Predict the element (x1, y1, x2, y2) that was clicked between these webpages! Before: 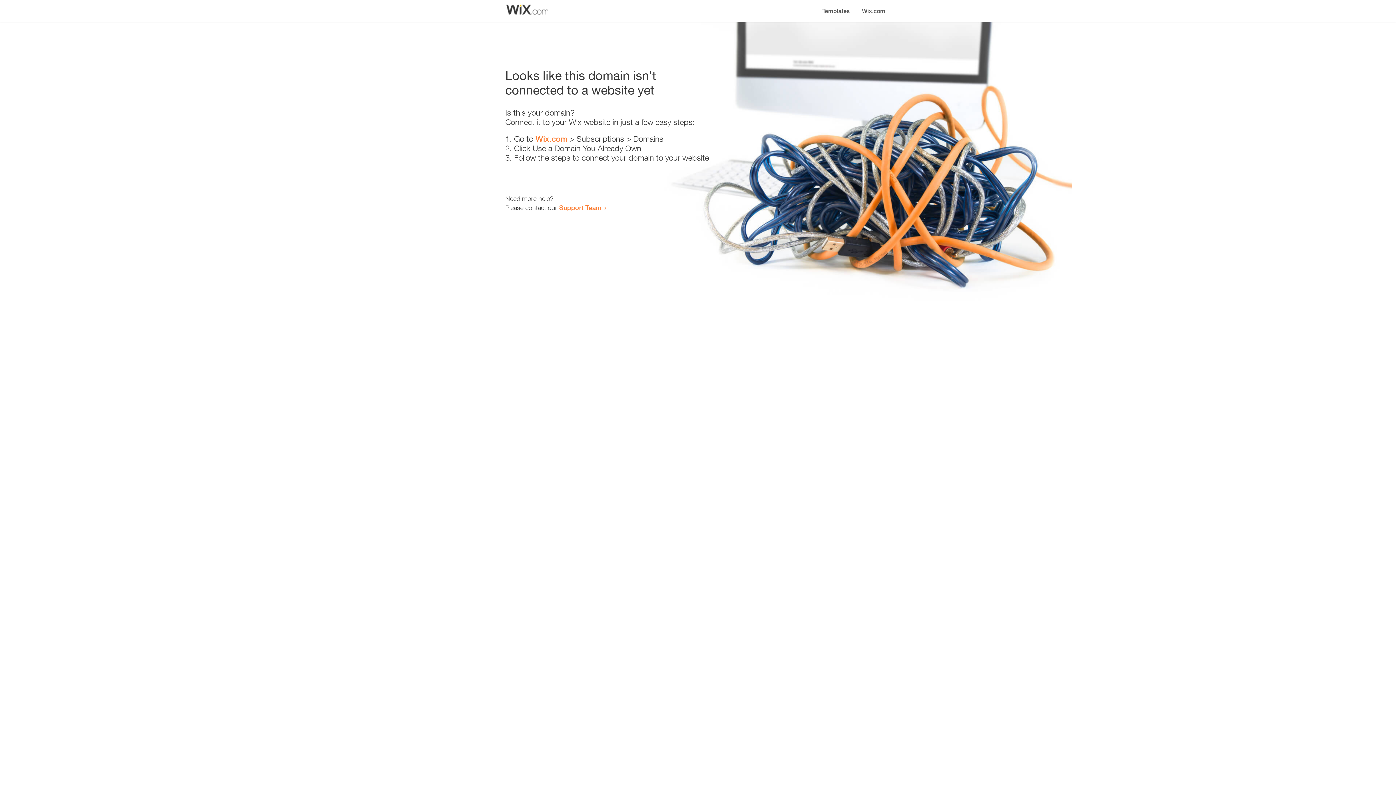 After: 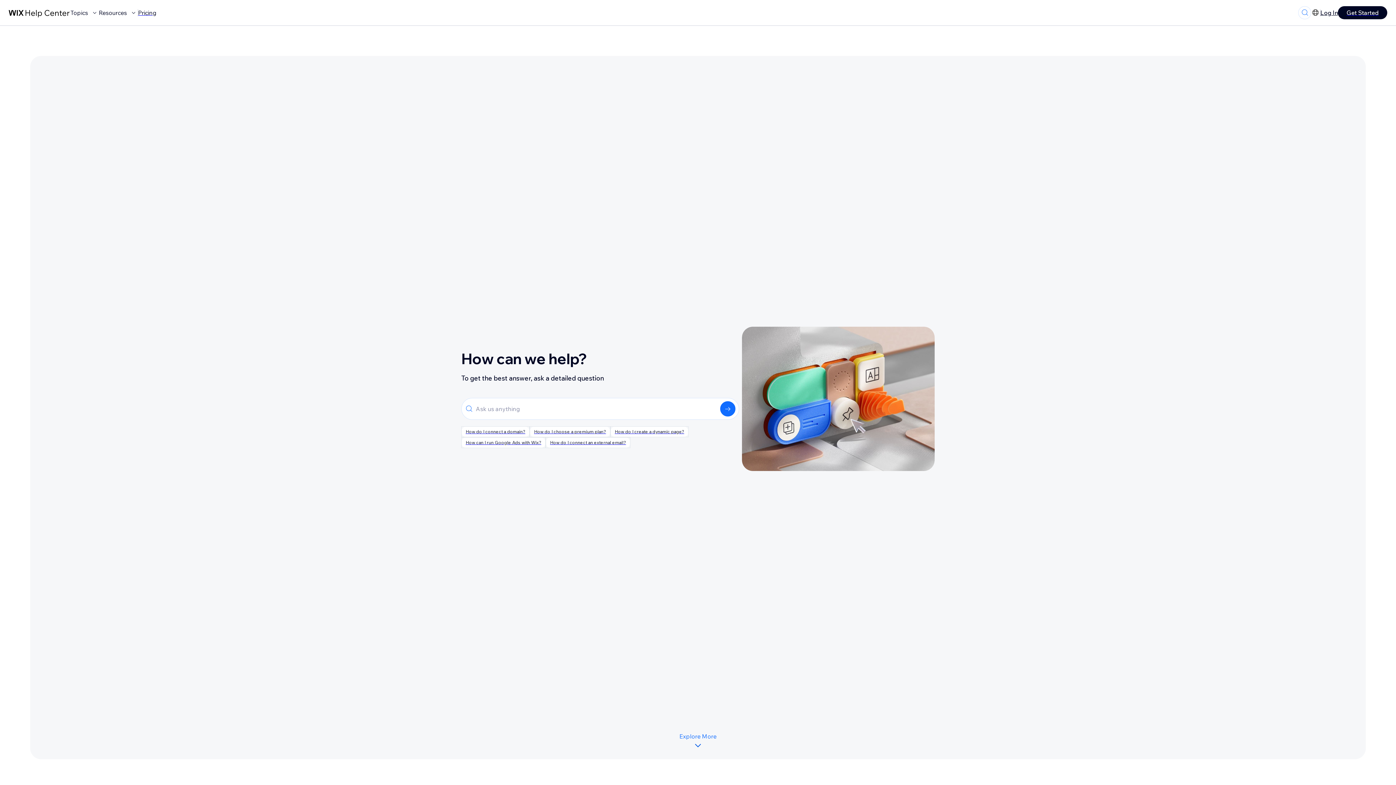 Action: label: Support Team bbox: (559, 203, 601, 211)